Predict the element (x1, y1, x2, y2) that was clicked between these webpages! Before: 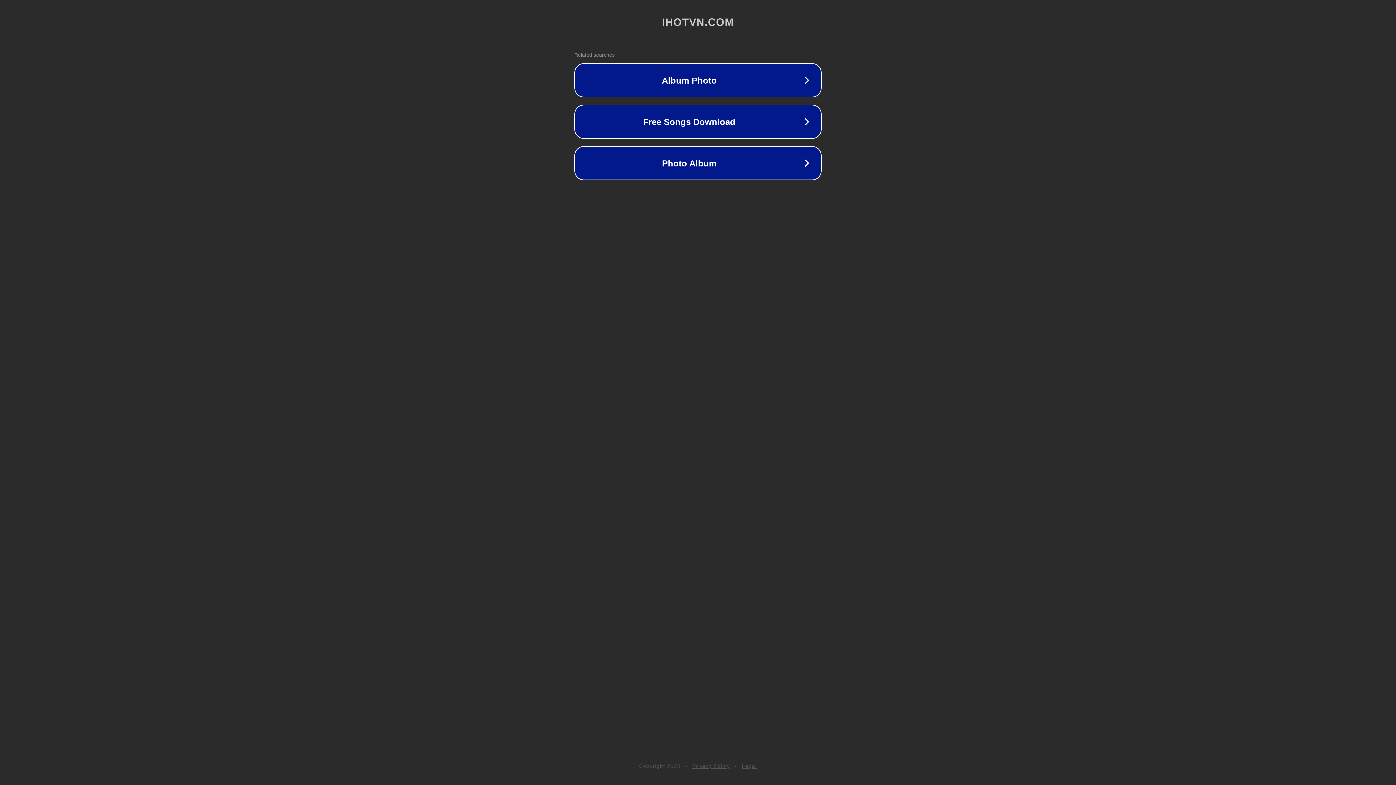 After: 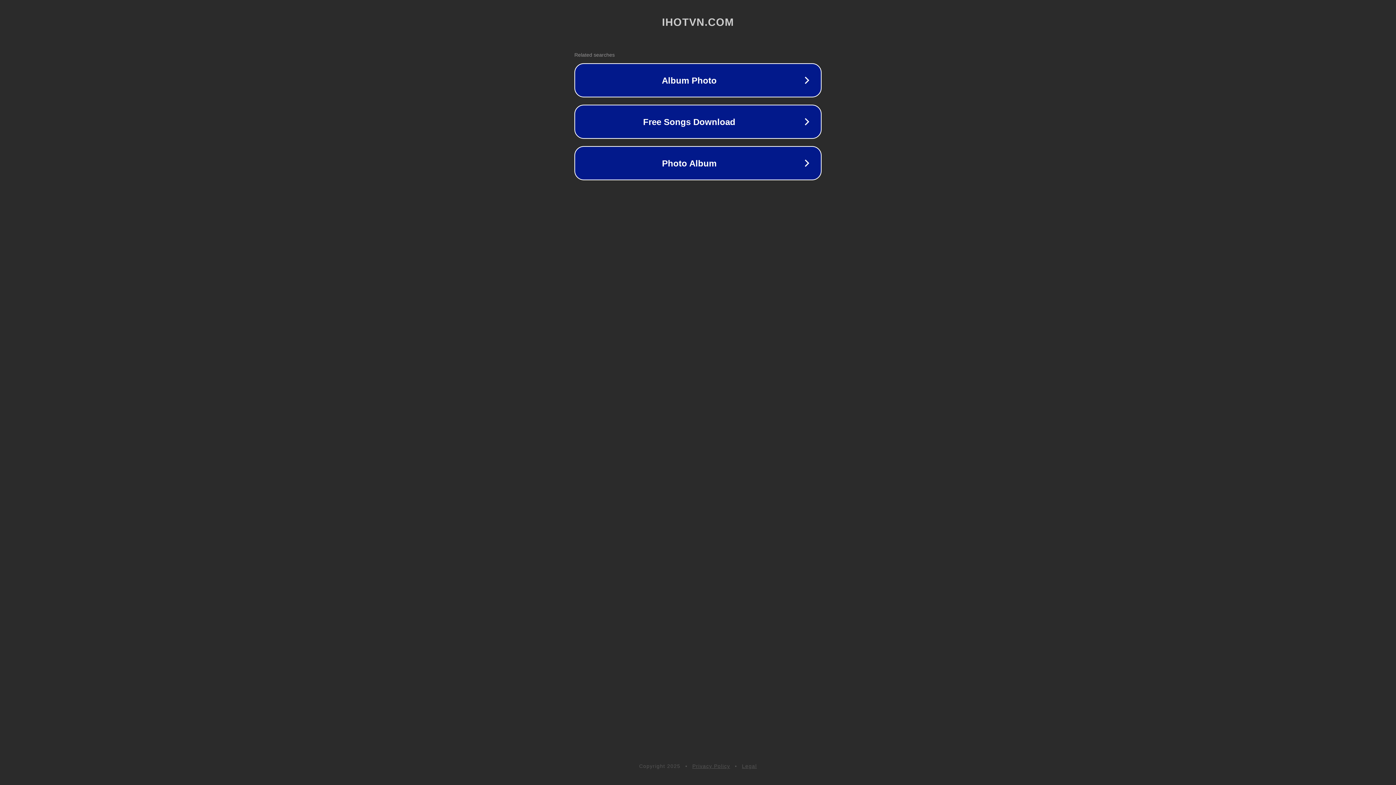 Action: bbox: (692, 763, 730, 769) label: Privacy Policy